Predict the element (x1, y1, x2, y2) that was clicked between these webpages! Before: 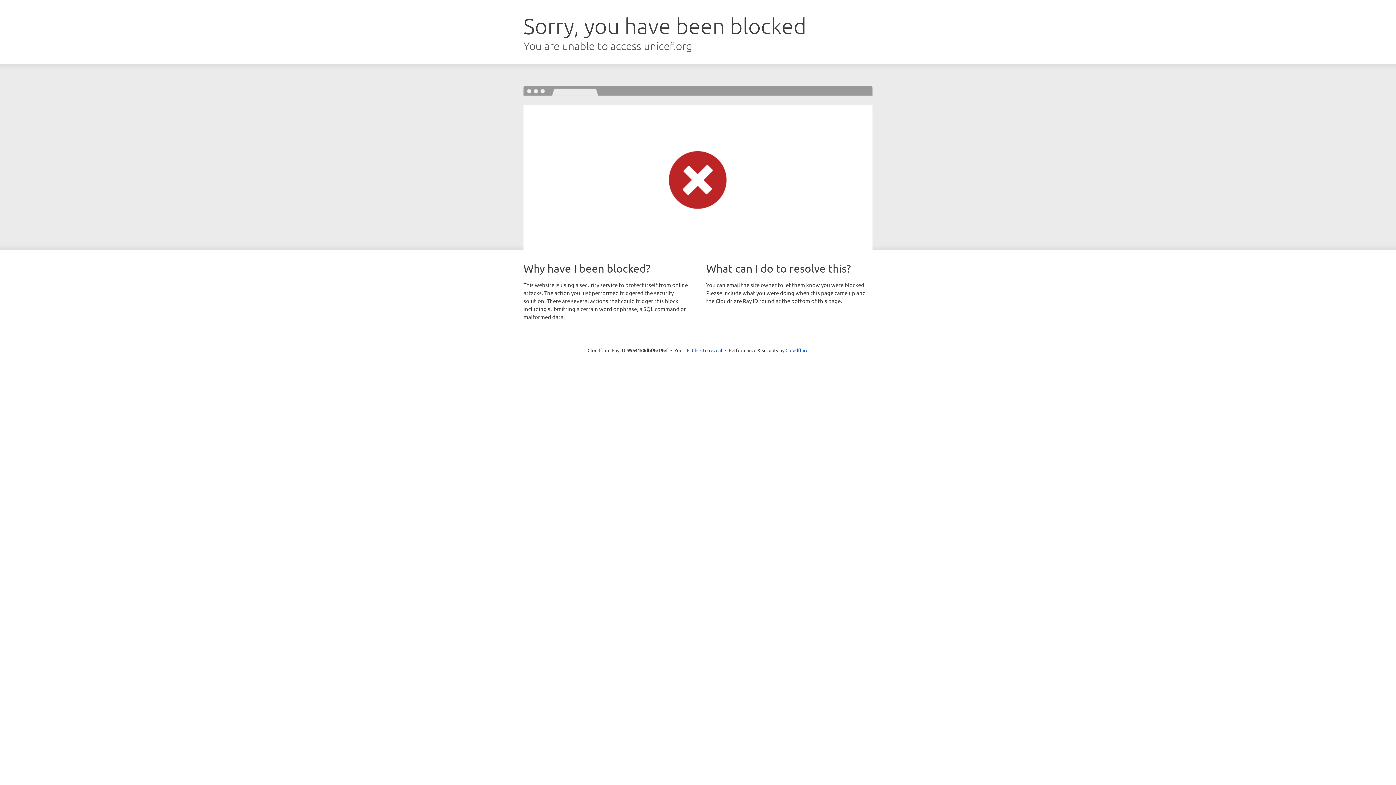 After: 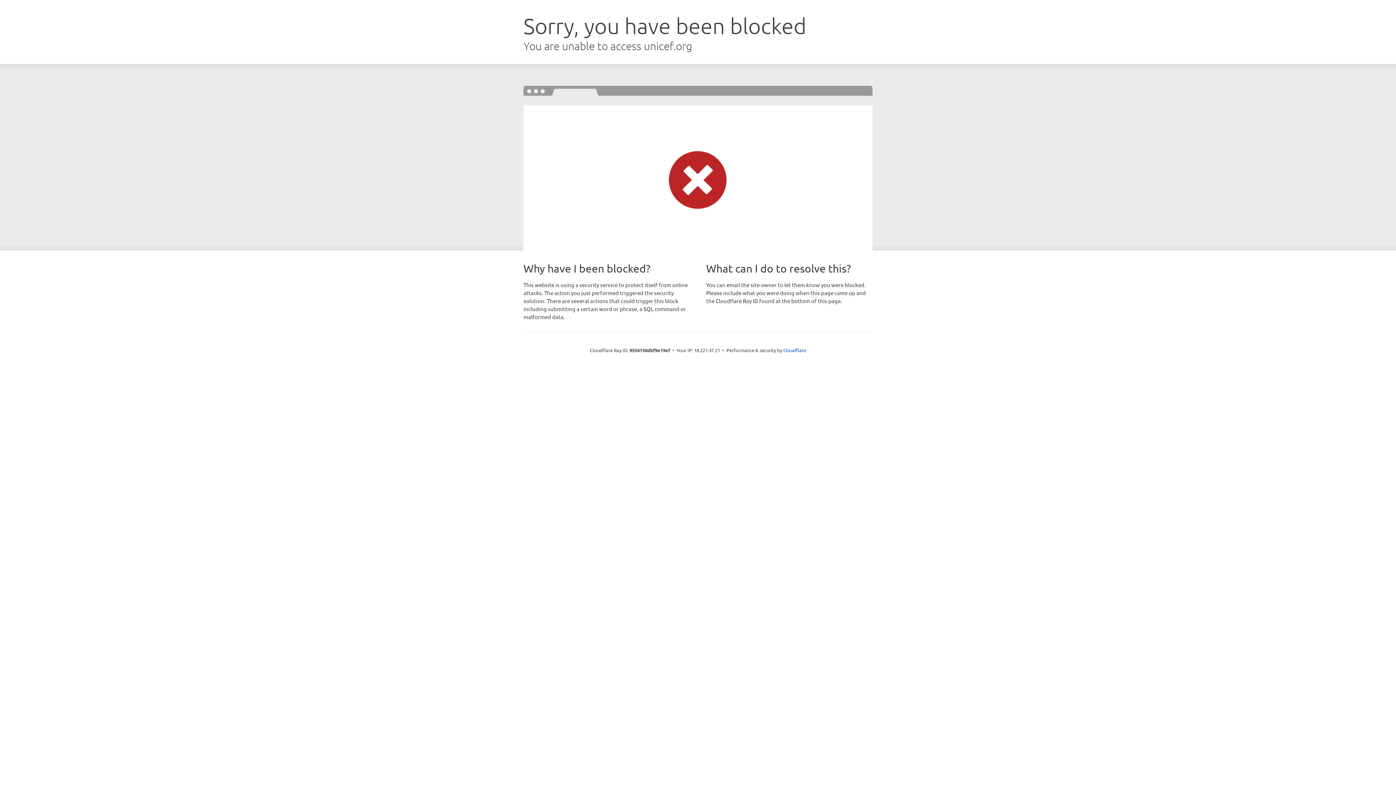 Action: label: Click to reveal bbox: (692, 346, 722, 353)